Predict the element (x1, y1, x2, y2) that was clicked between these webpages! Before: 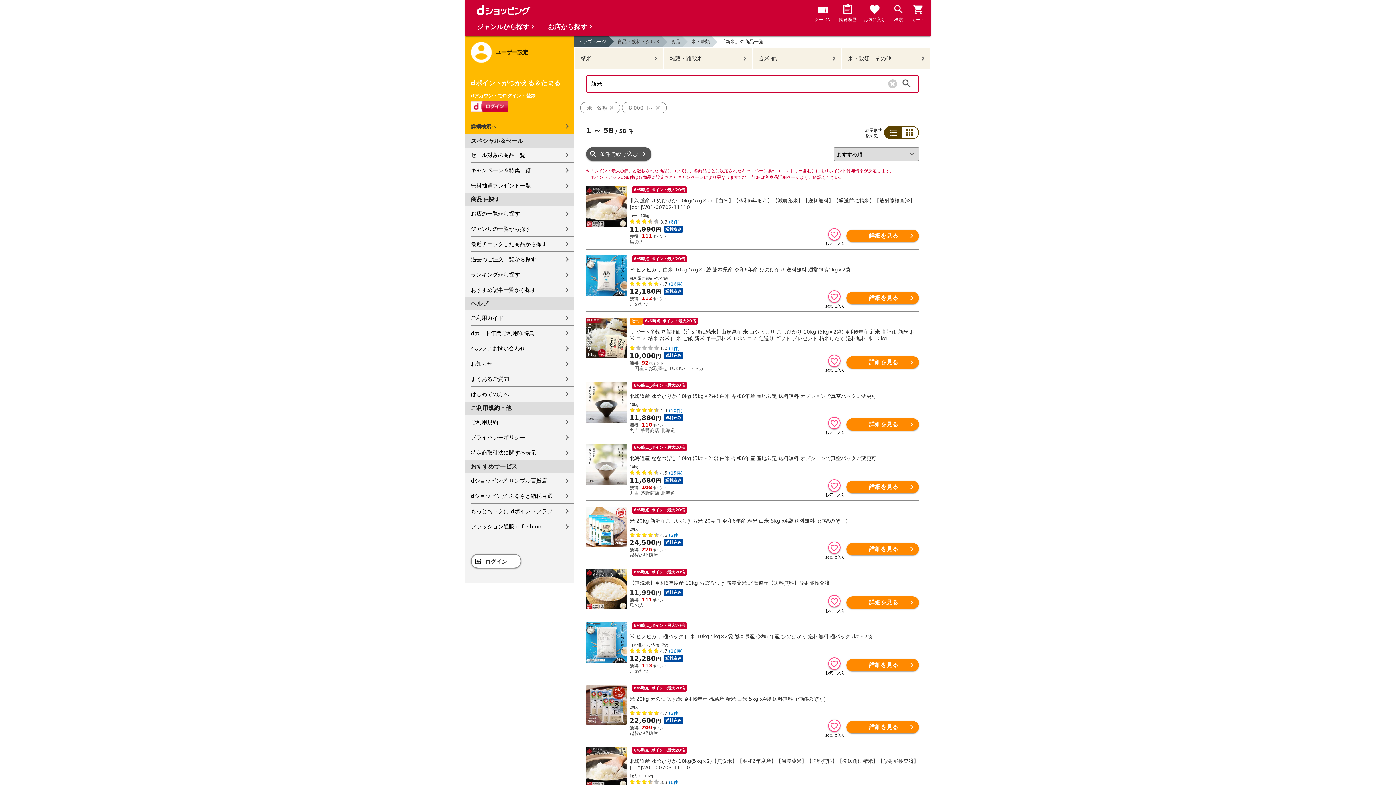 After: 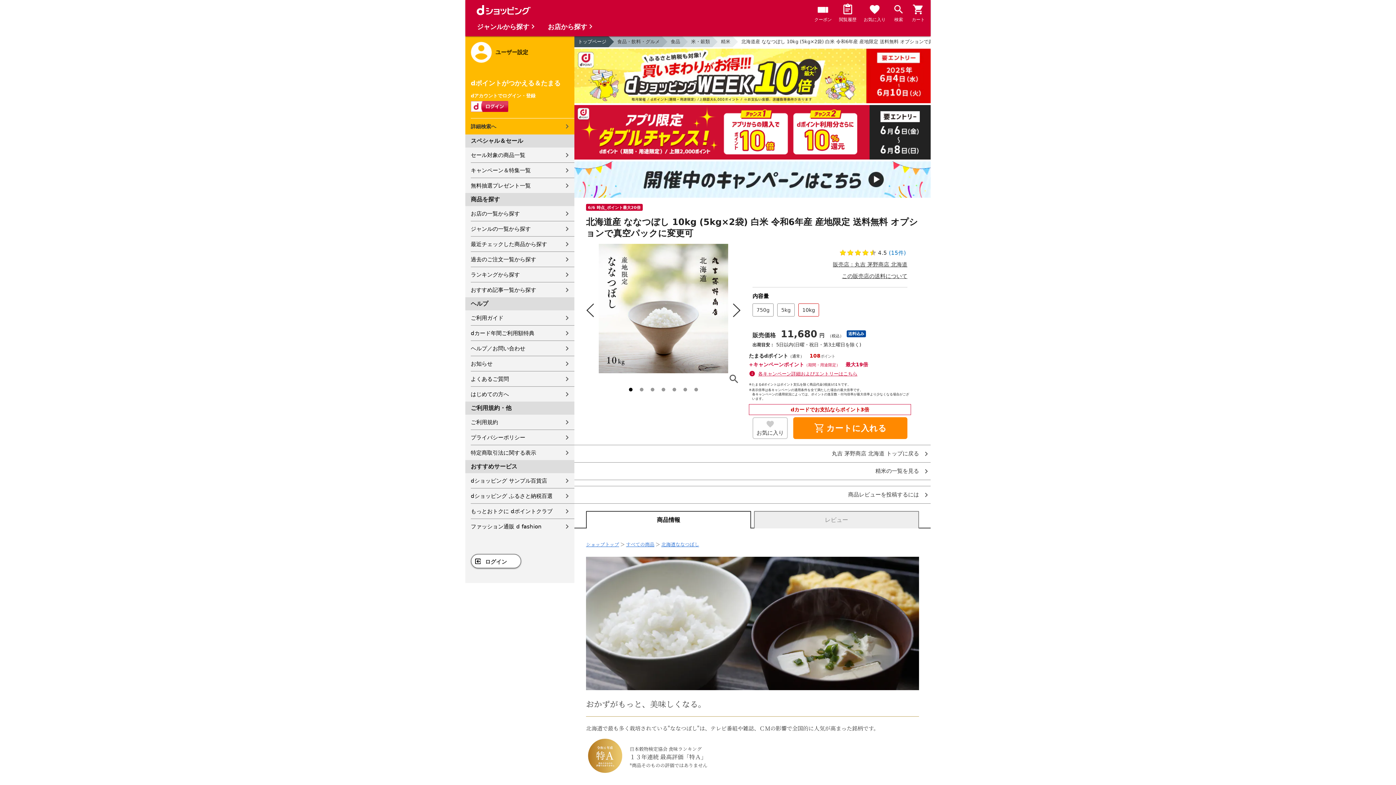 Action: bbox: (629, 444, 919, 469) label: 北海道産 ななつぼし 10kg (5kg×2袋) 白米 令和6年産 産地限定 送料無料 オプションで真空パックに変更可

10kg